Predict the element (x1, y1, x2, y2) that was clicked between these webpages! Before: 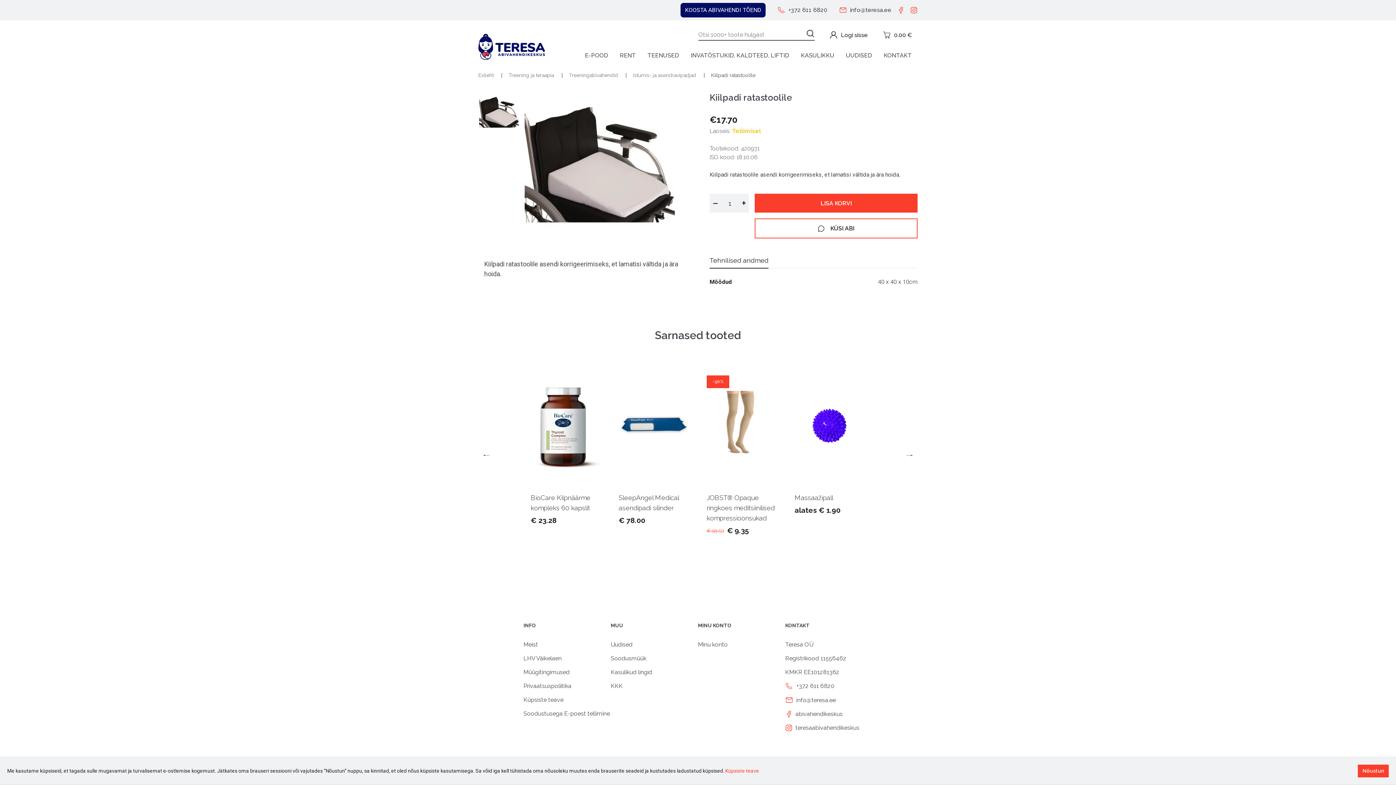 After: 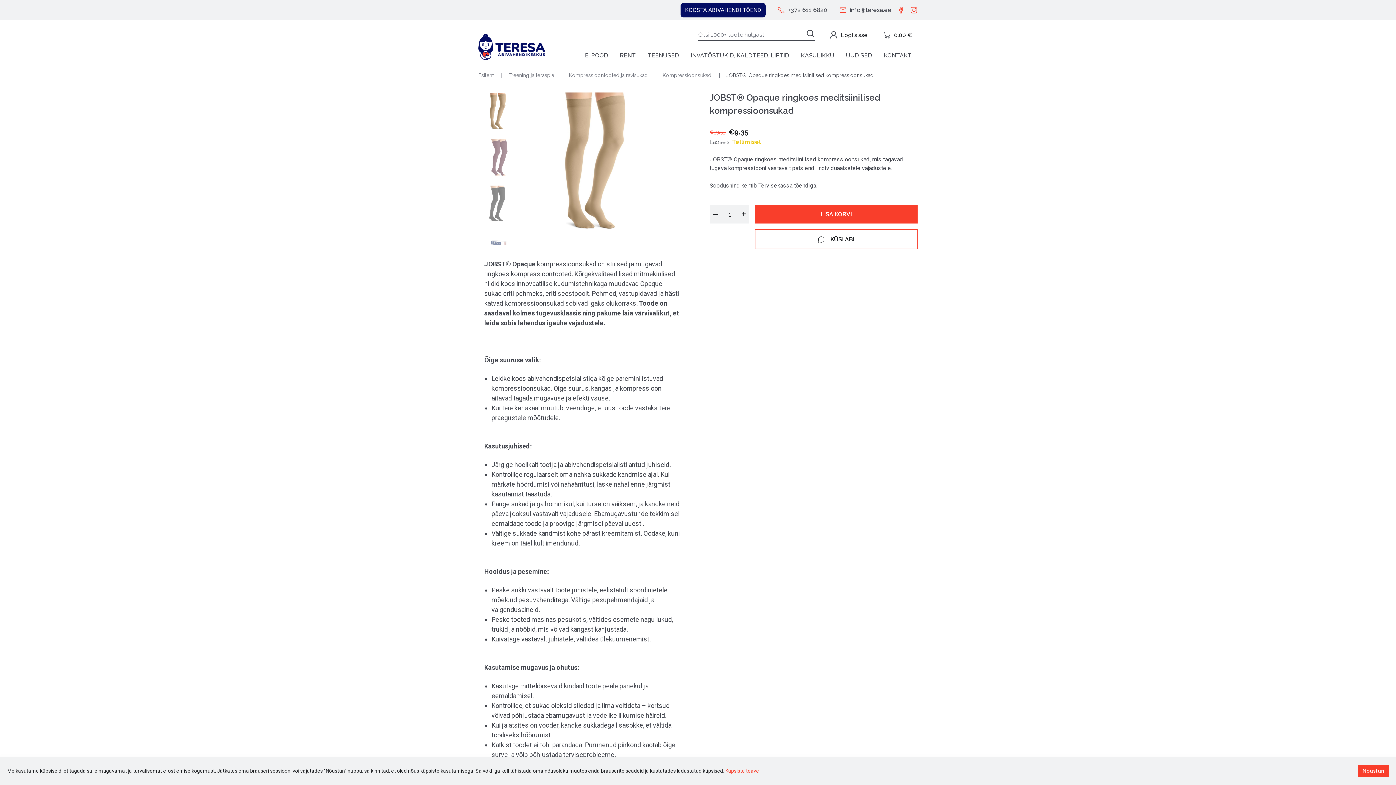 Action: bbox: (706, 372, 777, 478)